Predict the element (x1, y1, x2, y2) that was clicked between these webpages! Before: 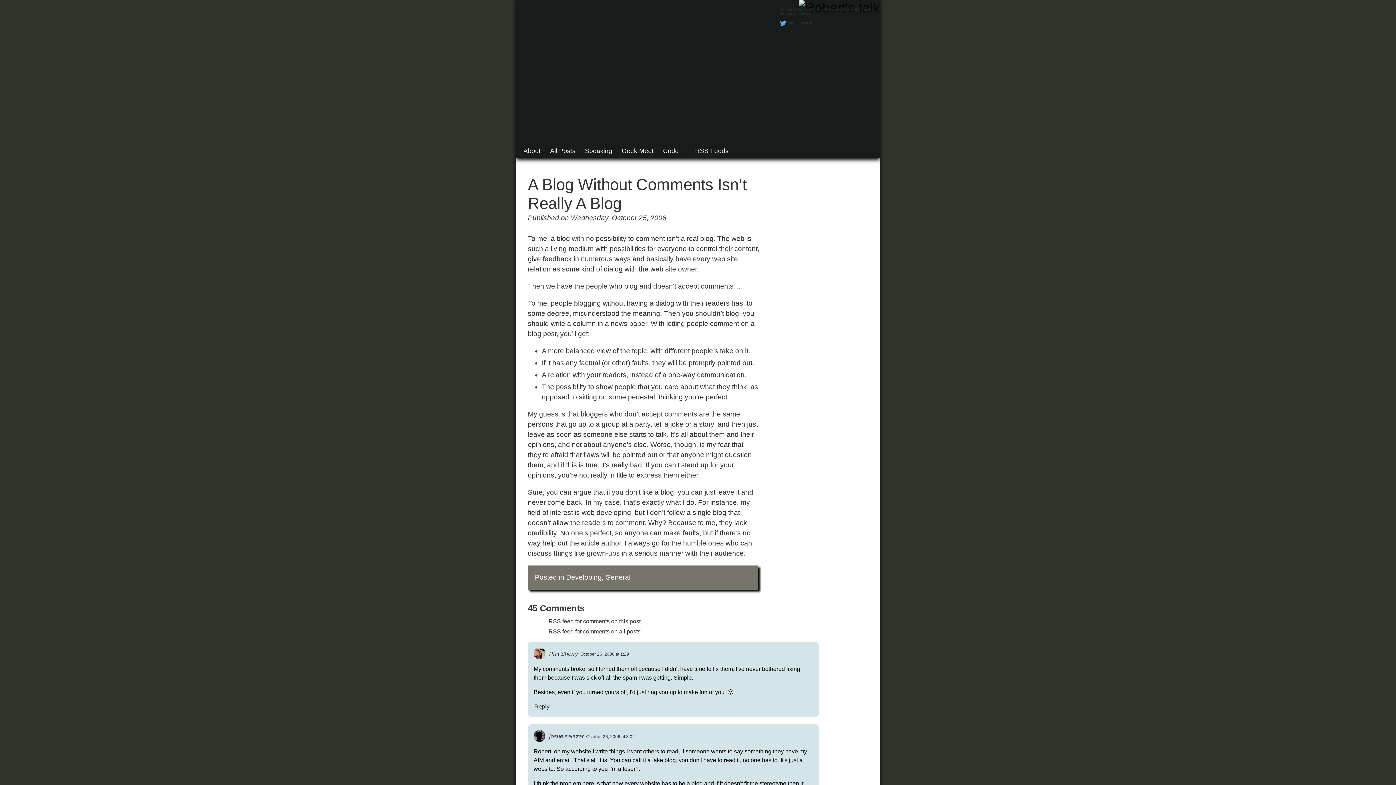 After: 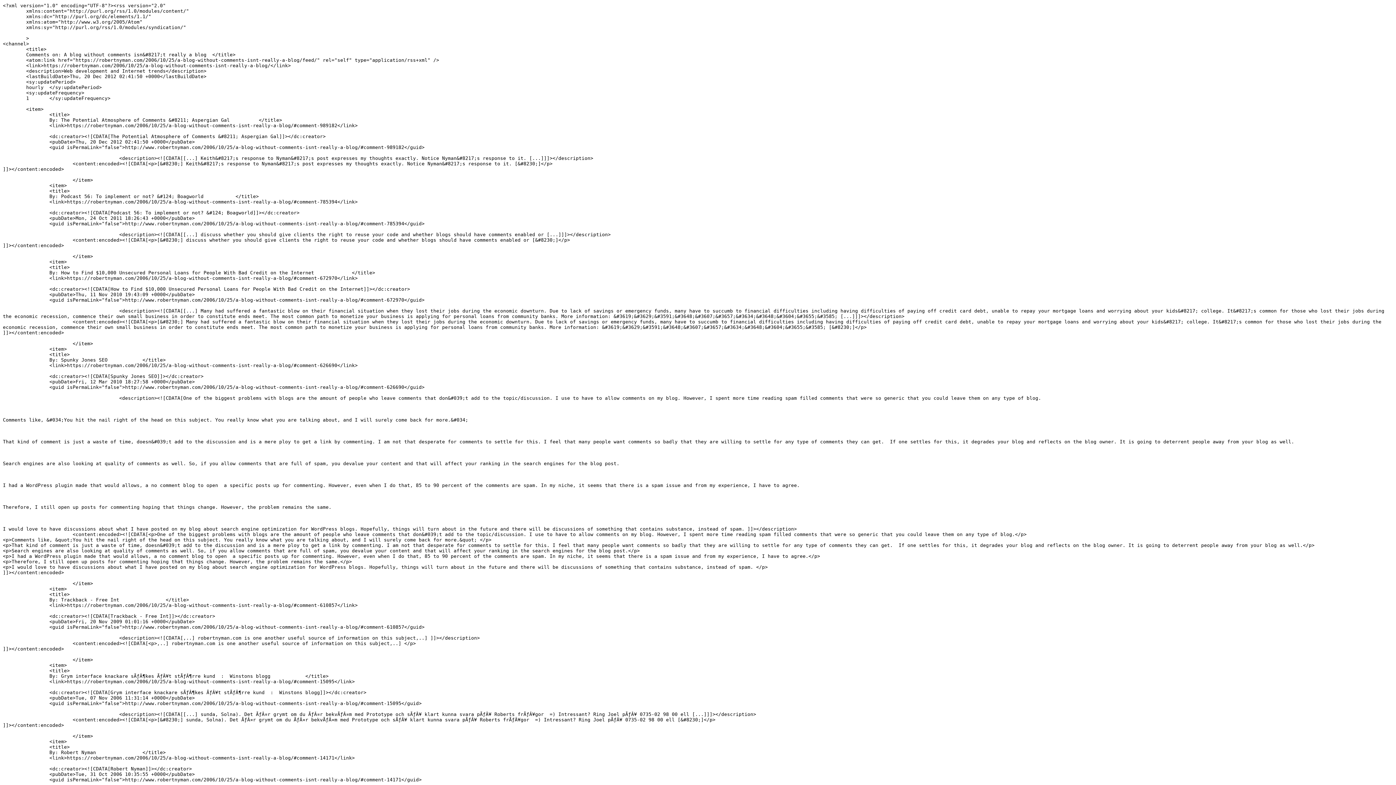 Action: label: RSS feed for comments on this post bbox: (539, 618, 640, 624)